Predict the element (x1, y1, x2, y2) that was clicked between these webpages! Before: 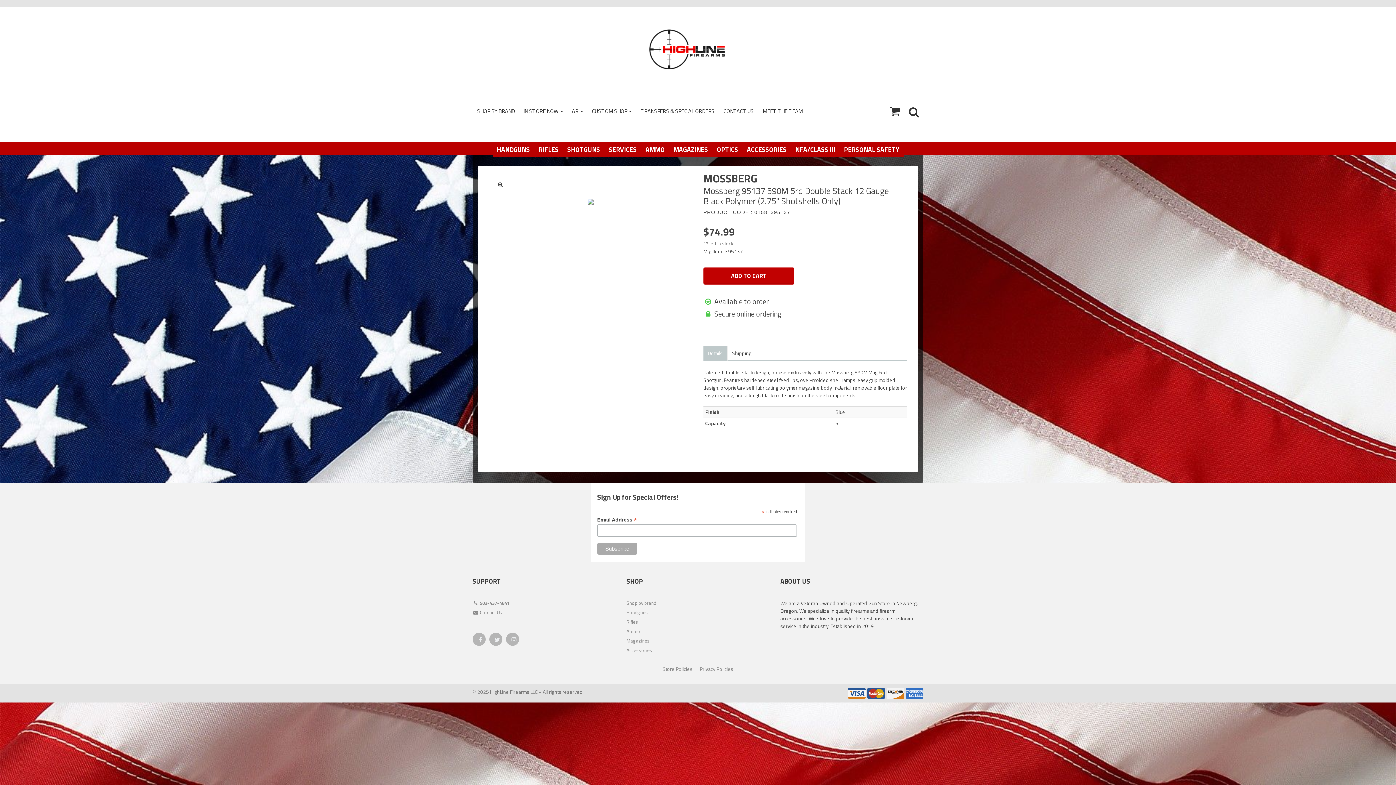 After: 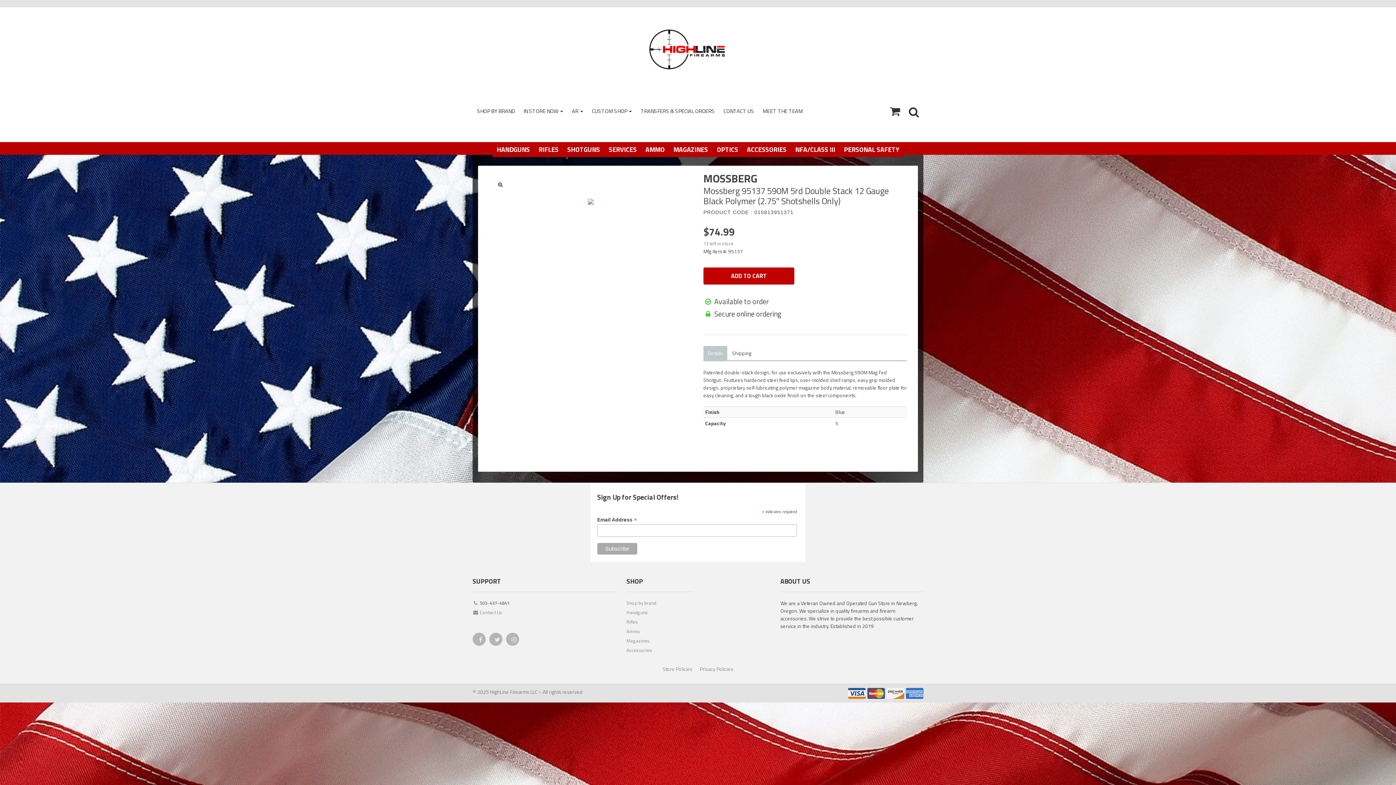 Action: label: Details bbox: (703, 346, 727, 360)